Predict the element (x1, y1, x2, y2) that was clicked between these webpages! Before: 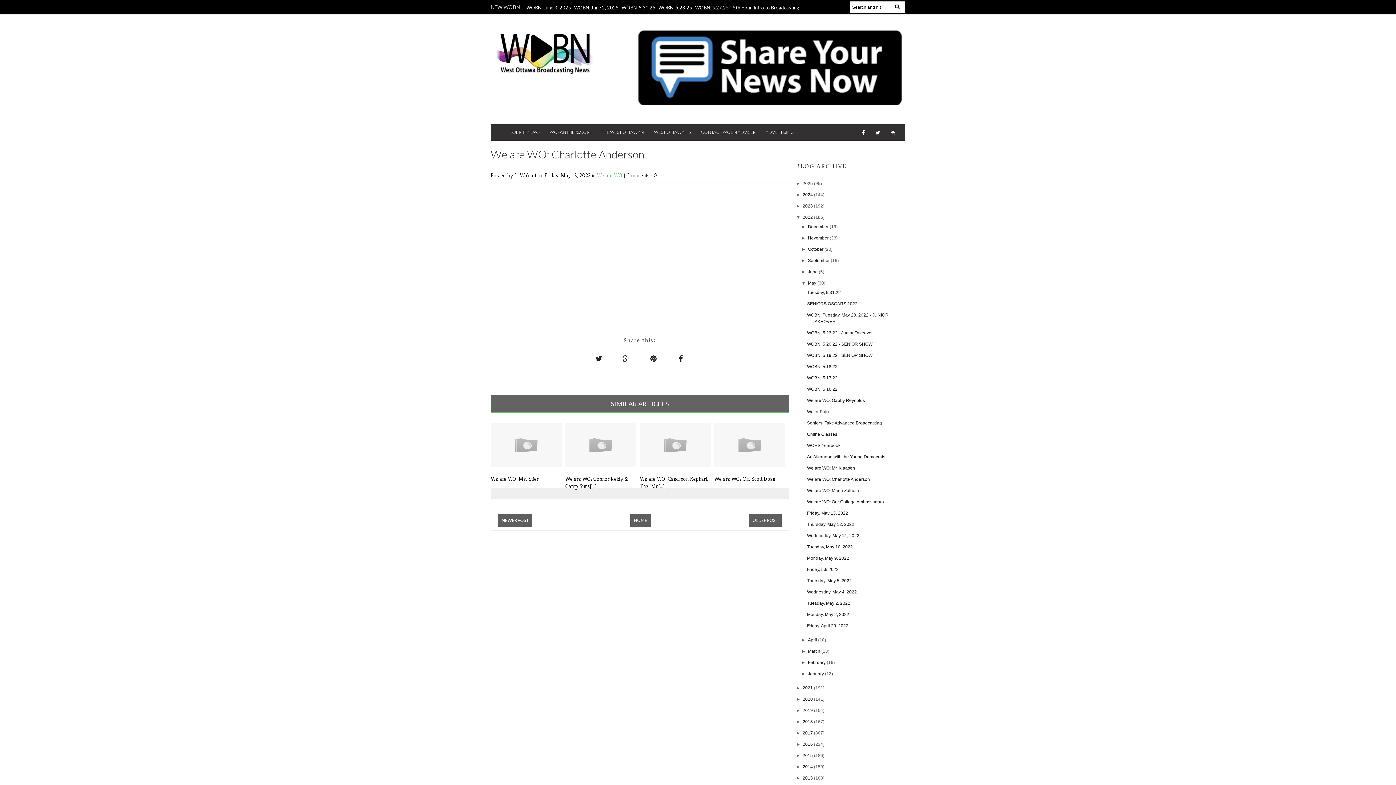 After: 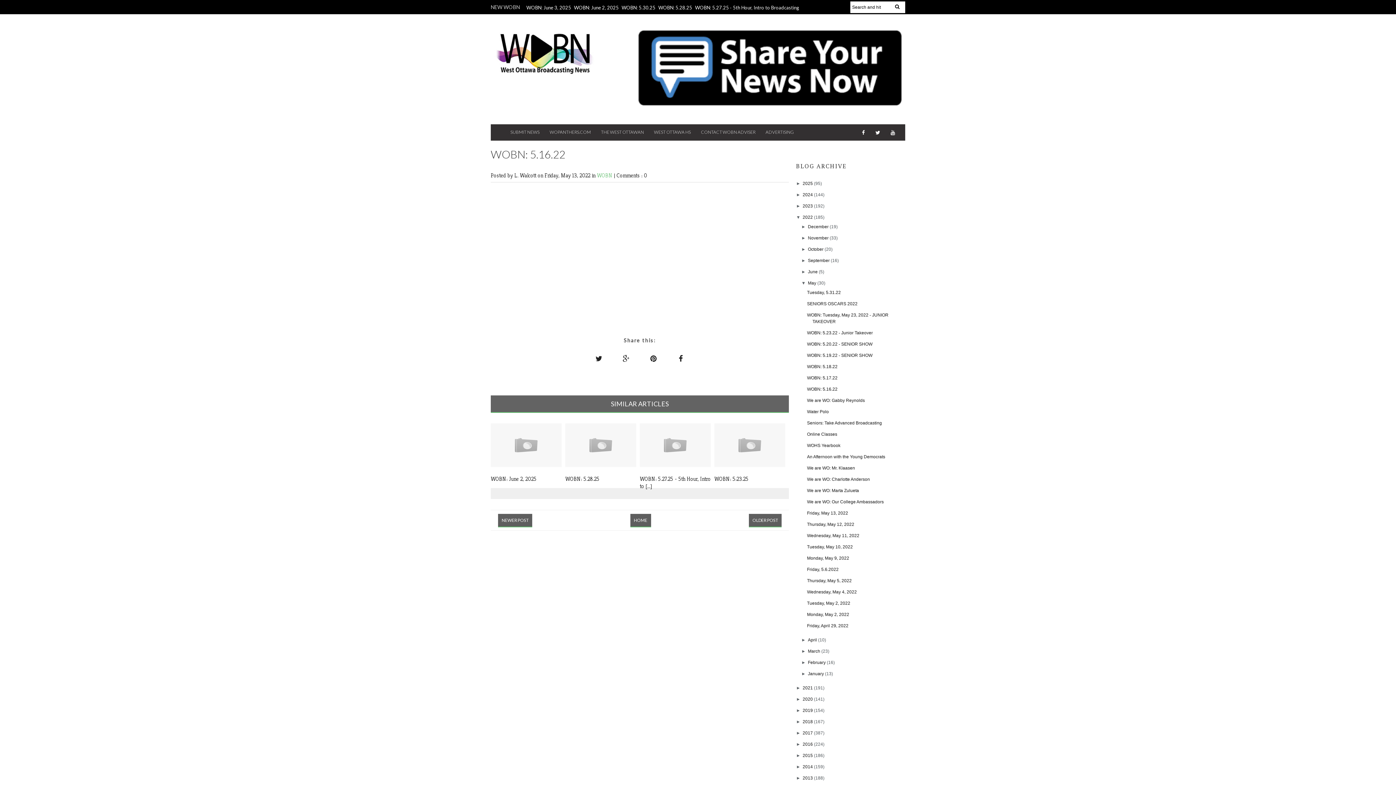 Action: bbox: (807, 387, 837, 392) label: WOBN: 5.16.22